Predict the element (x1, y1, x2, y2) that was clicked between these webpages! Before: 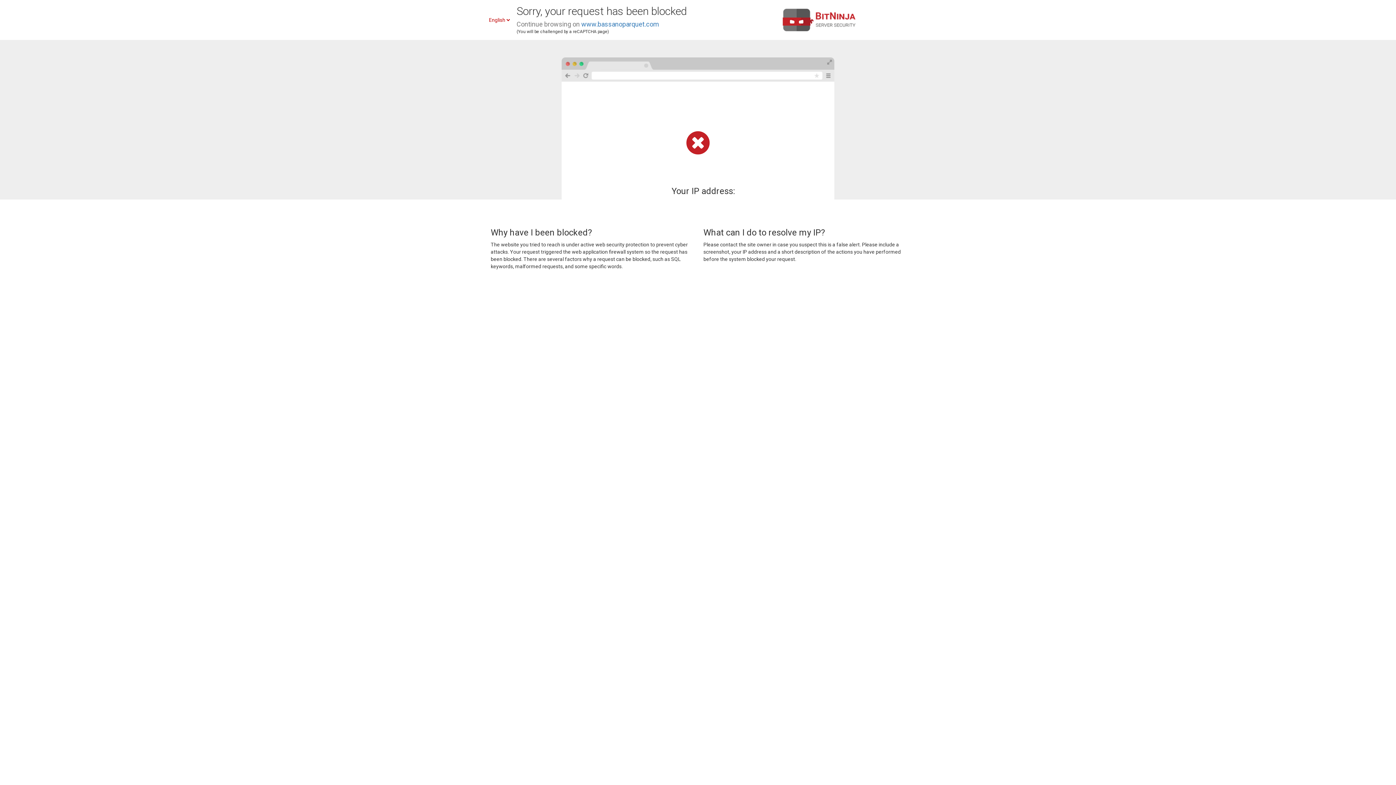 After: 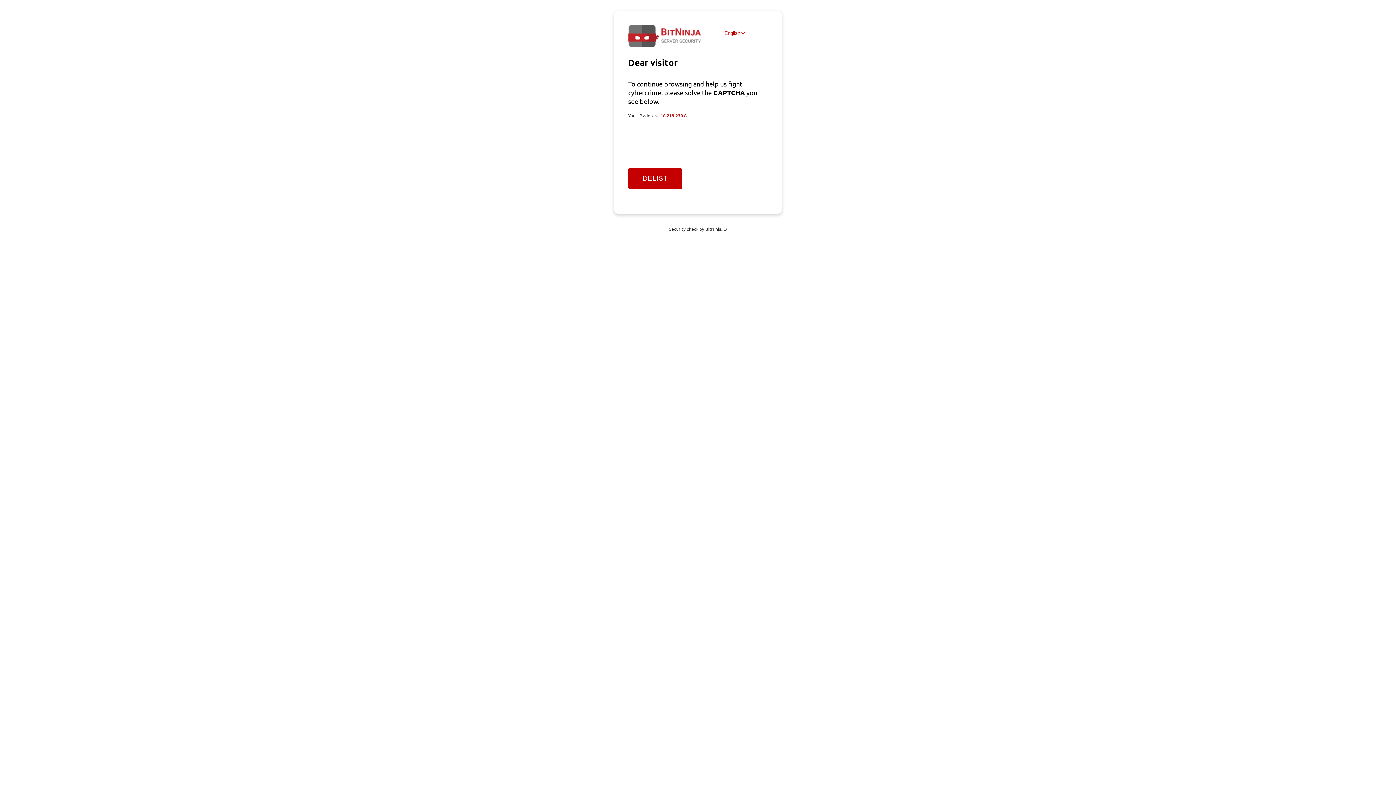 Action: label: www.bassanoparquet.com bbox: (581, 20, 659, 28)